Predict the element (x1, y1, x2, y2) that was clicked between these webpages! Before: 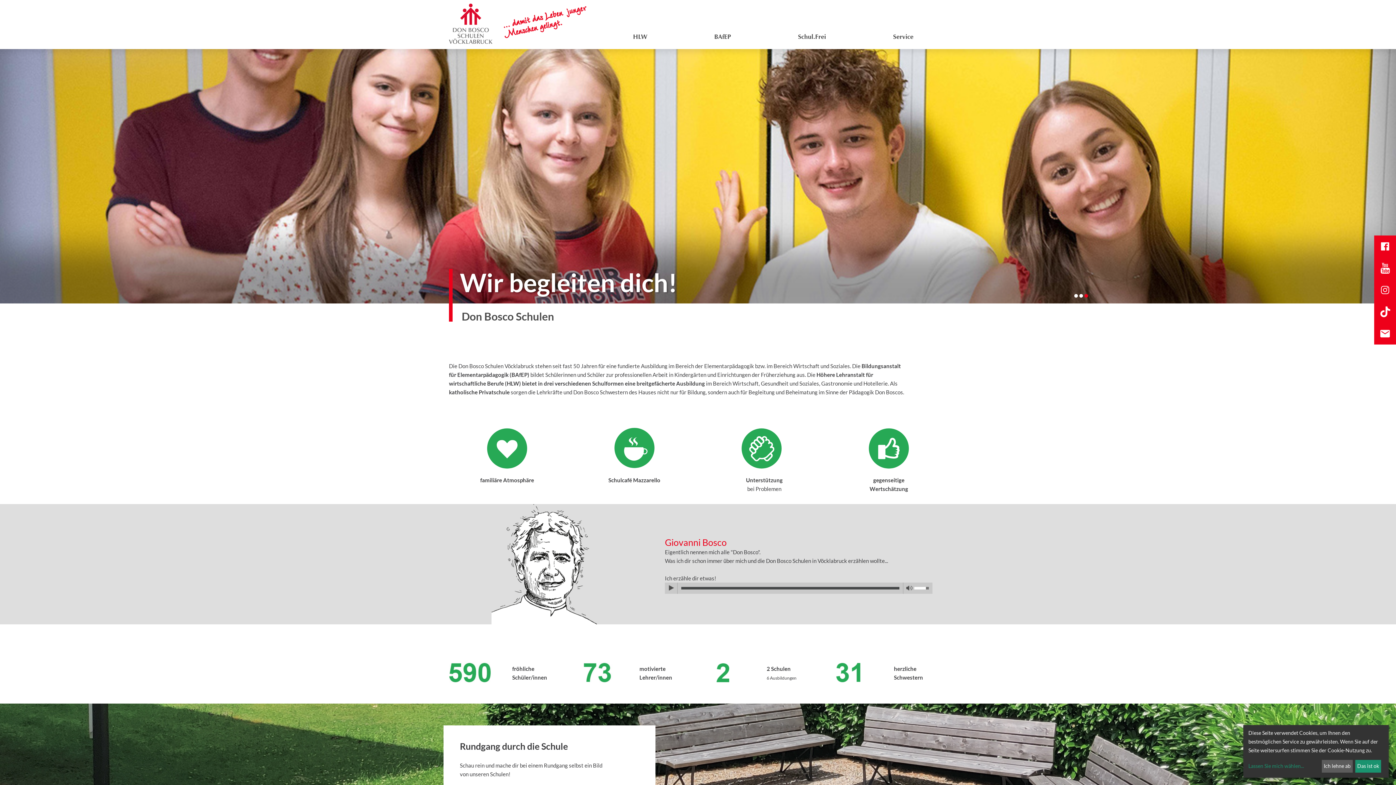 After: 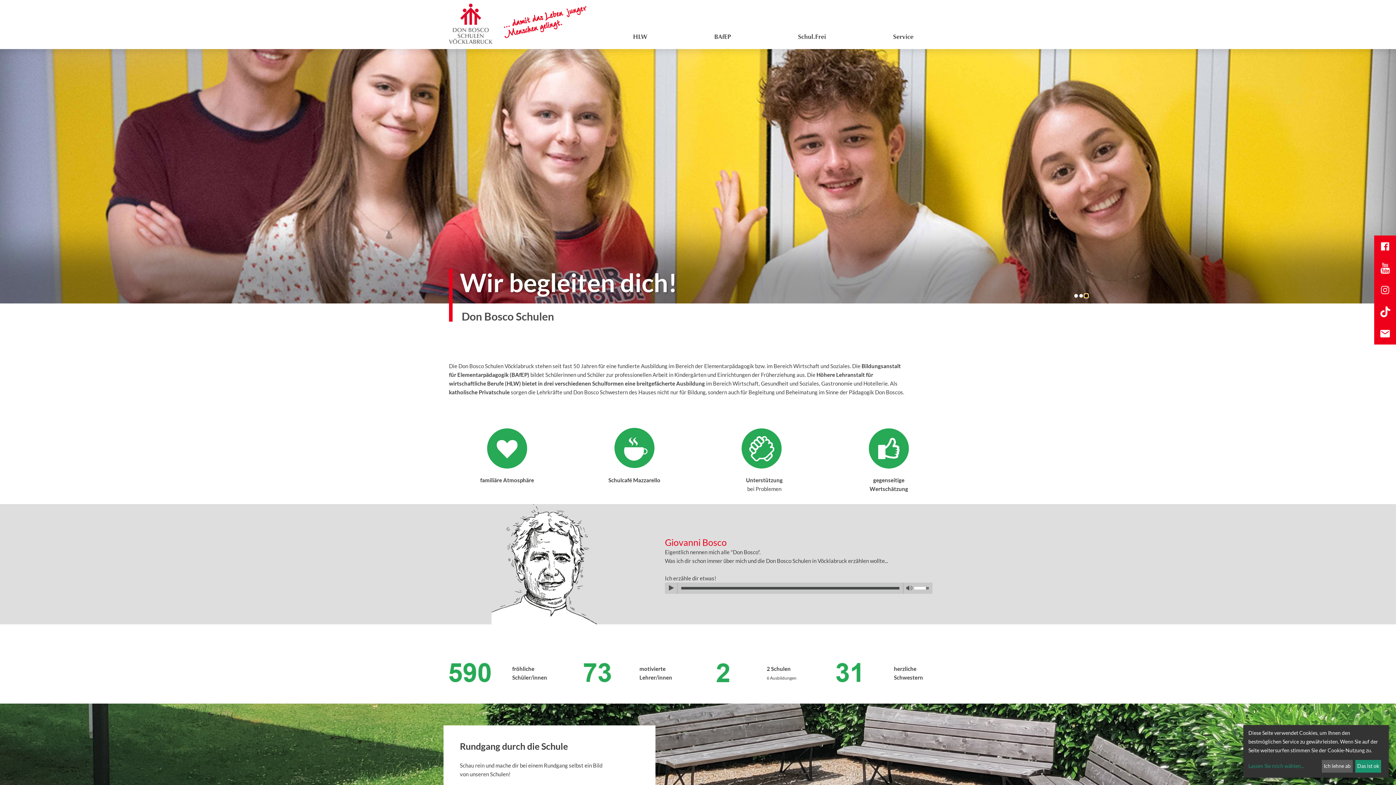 Action: label: Go to slide 3 bbox: (1084, 294, 1088, 297)